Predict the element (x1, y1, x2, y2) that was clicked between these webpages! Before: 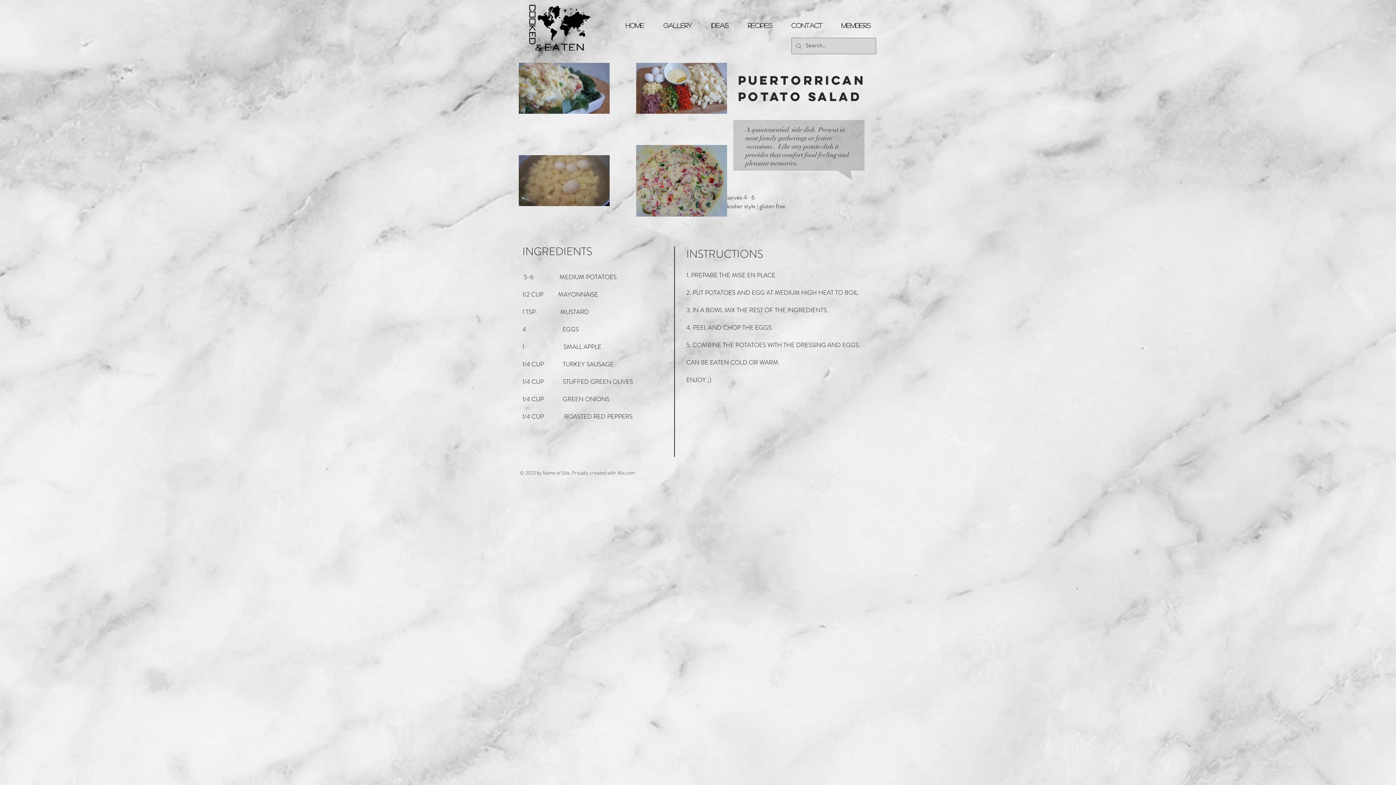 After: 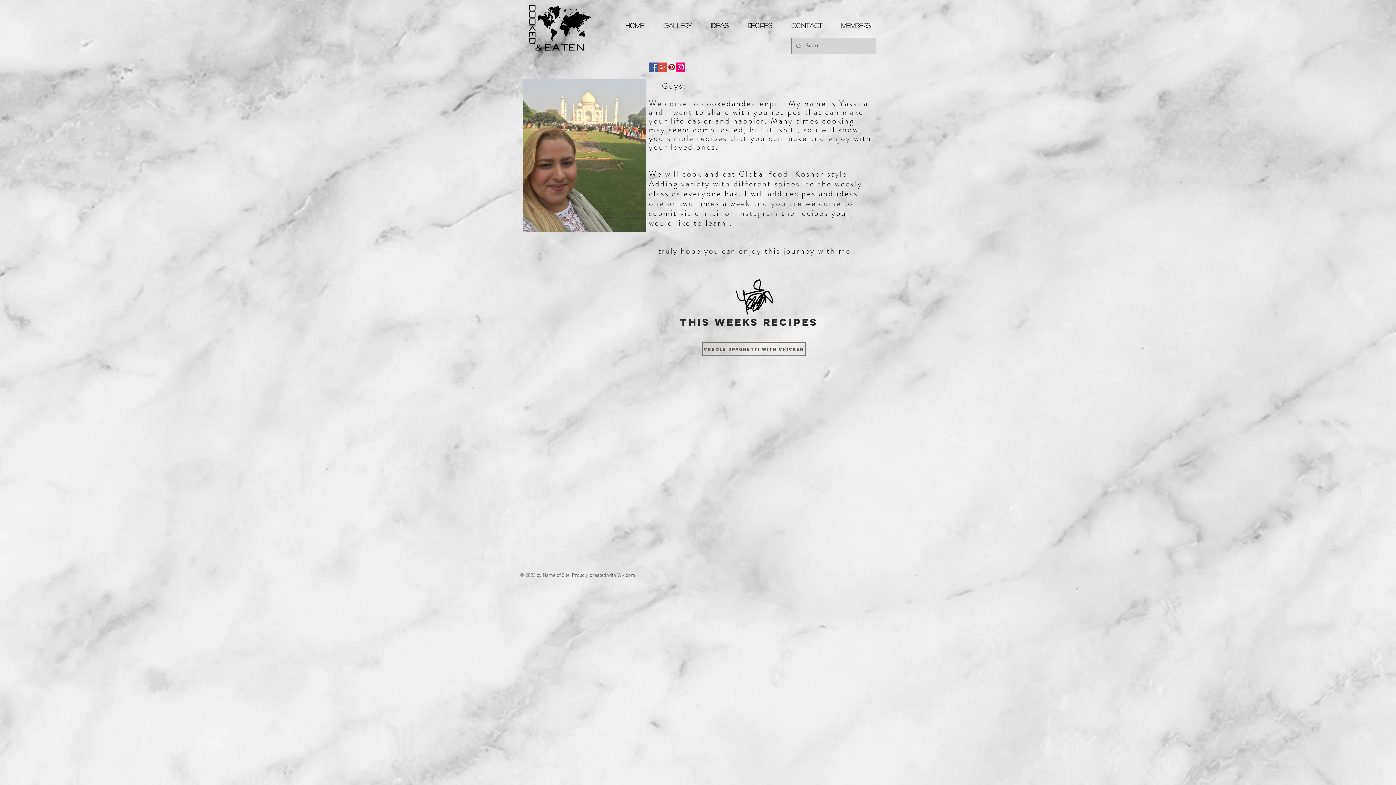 Action: bbox: (612, 18, 649, 32) label: HOME